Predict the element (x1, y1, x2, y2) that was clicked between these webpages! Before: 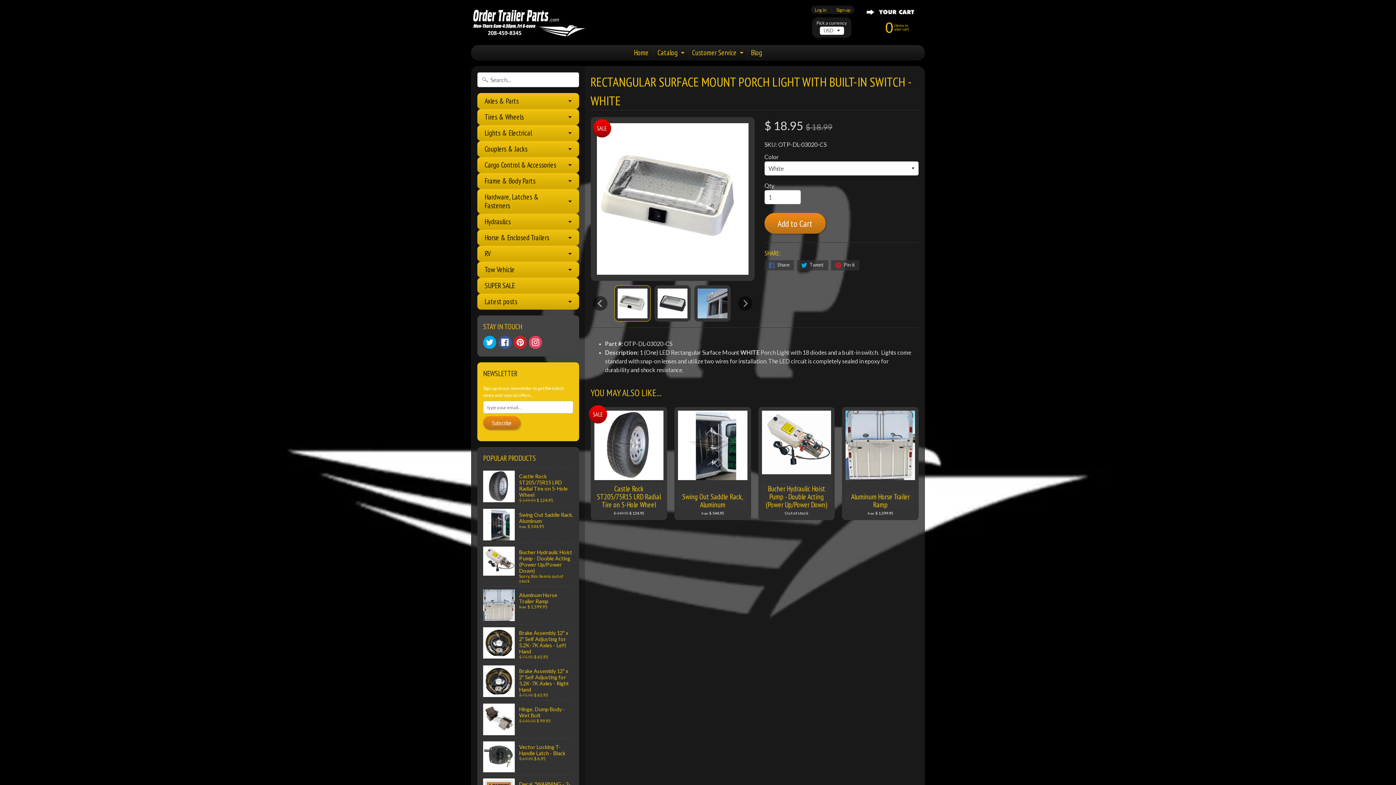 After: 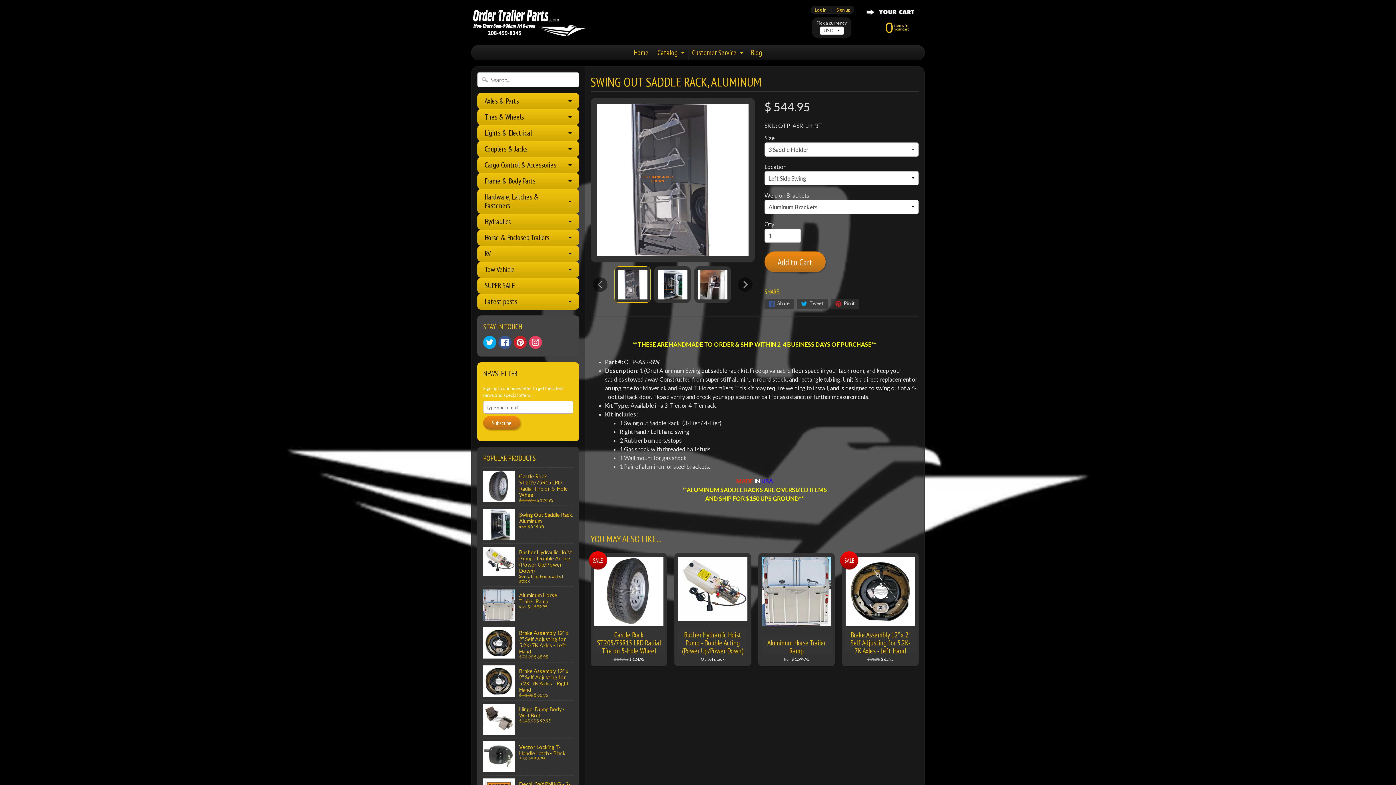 Action: bbox: (674, 407, 751, 520) label: Swing Out Saddle Rack, Aluminum
from $ 544.95